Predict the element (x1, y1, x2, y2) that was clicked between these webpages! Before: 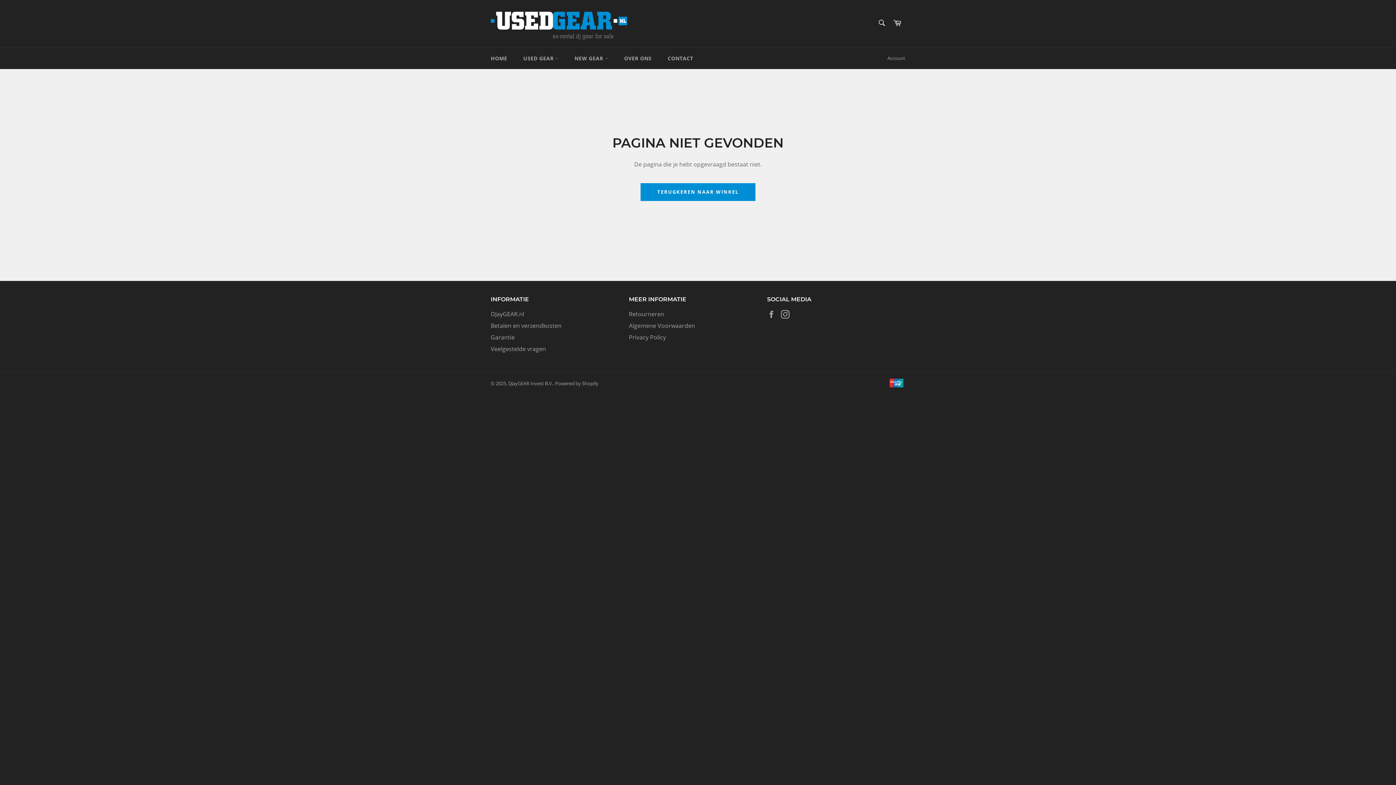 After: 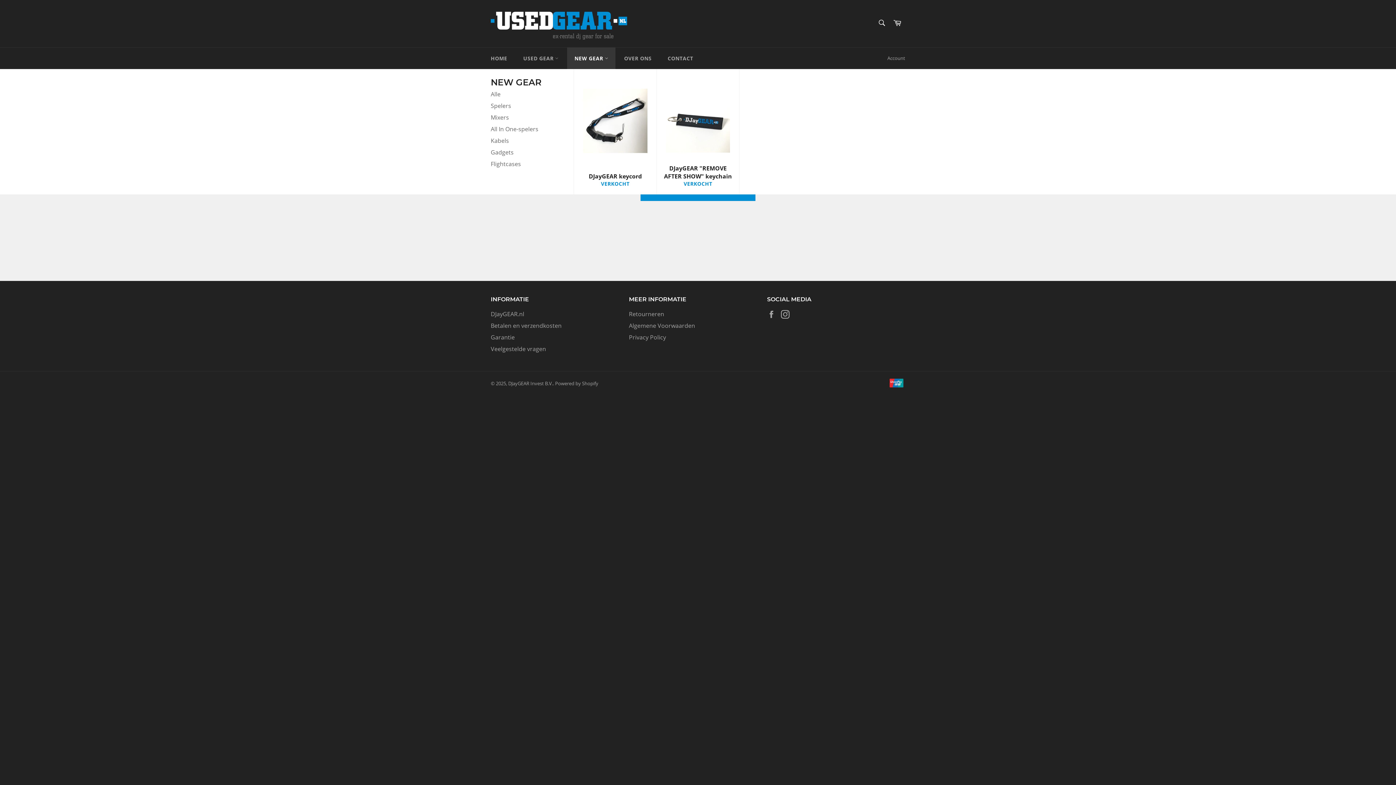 Action: label: NEW GEAR  bbox: (567, 47, 615, 69)